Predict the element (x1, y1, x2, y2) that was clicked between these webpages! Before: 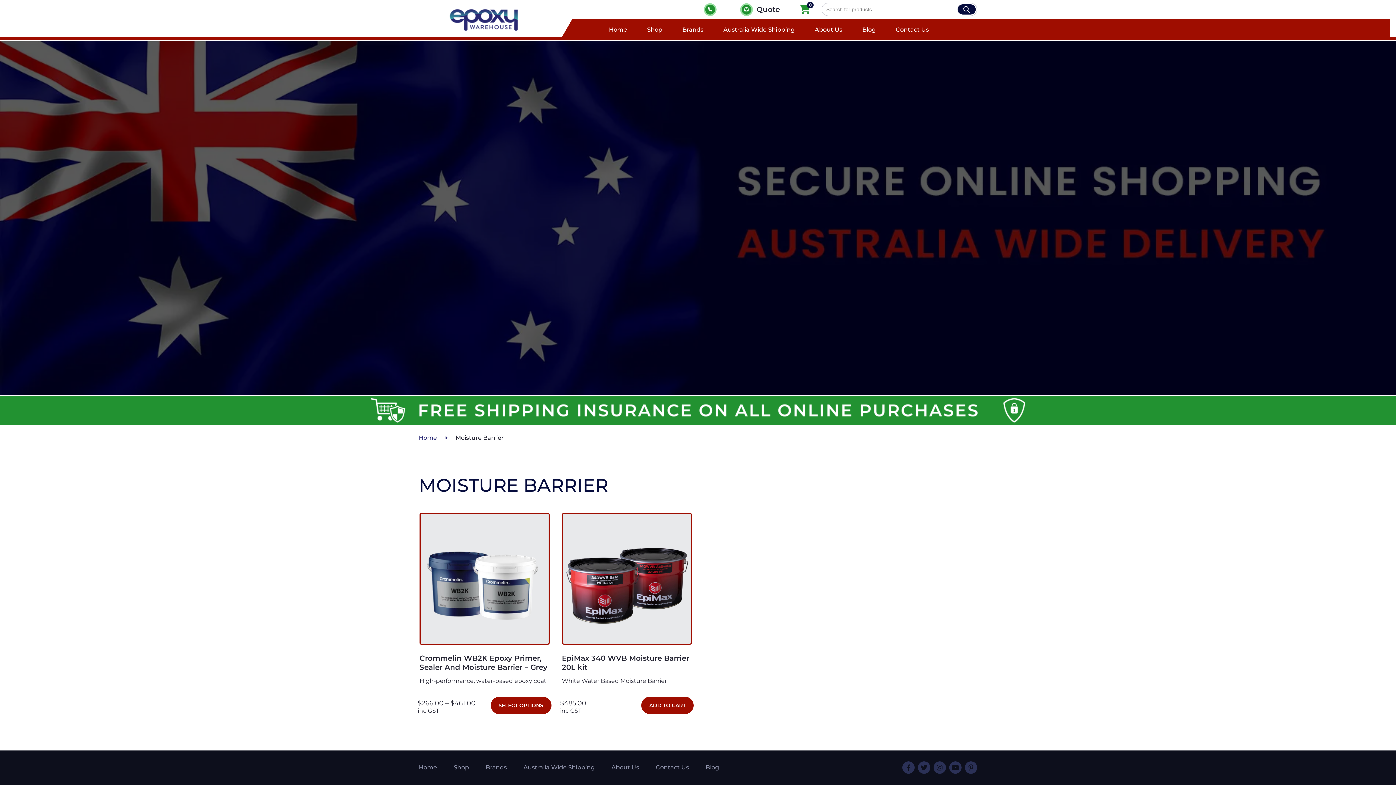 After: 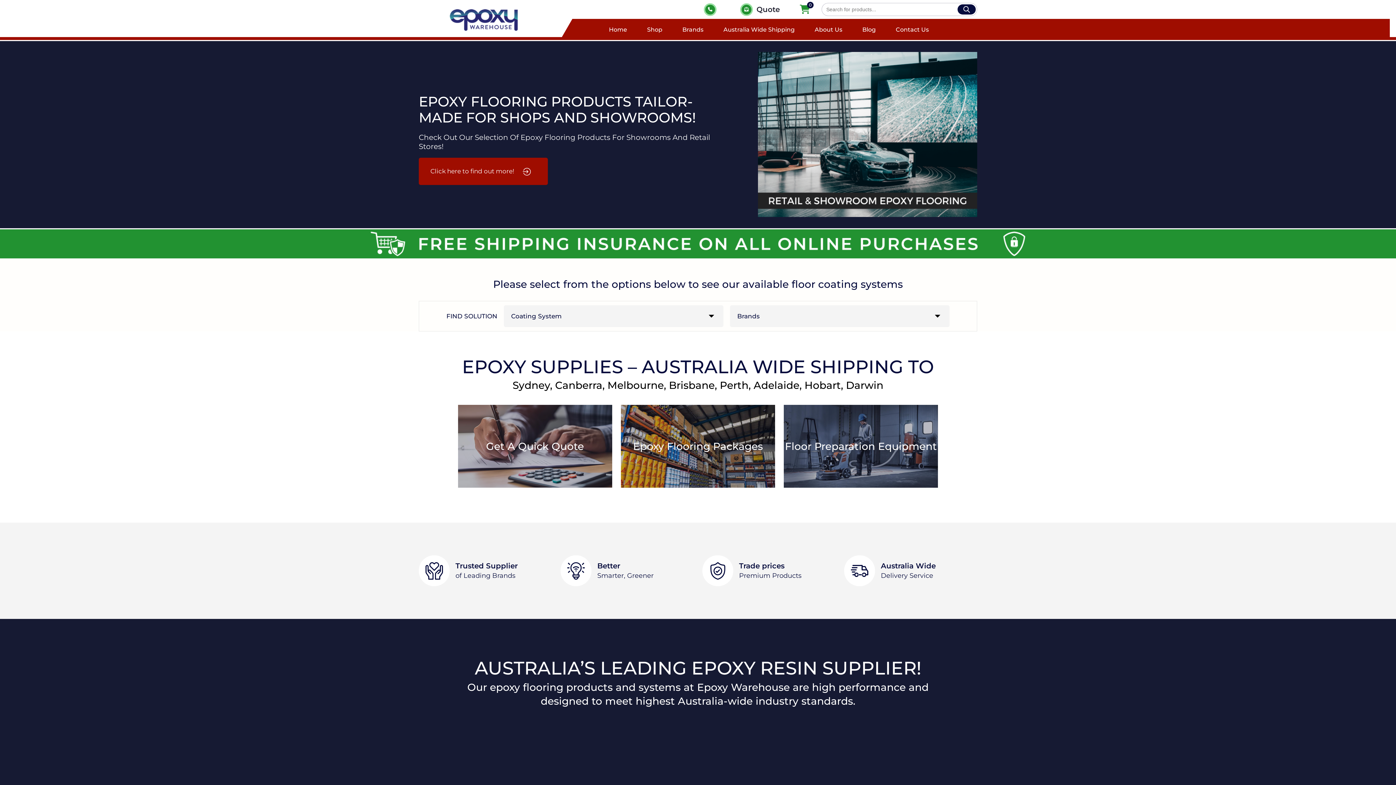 Action: label: Home bbox: (418, 764, 437, 771)